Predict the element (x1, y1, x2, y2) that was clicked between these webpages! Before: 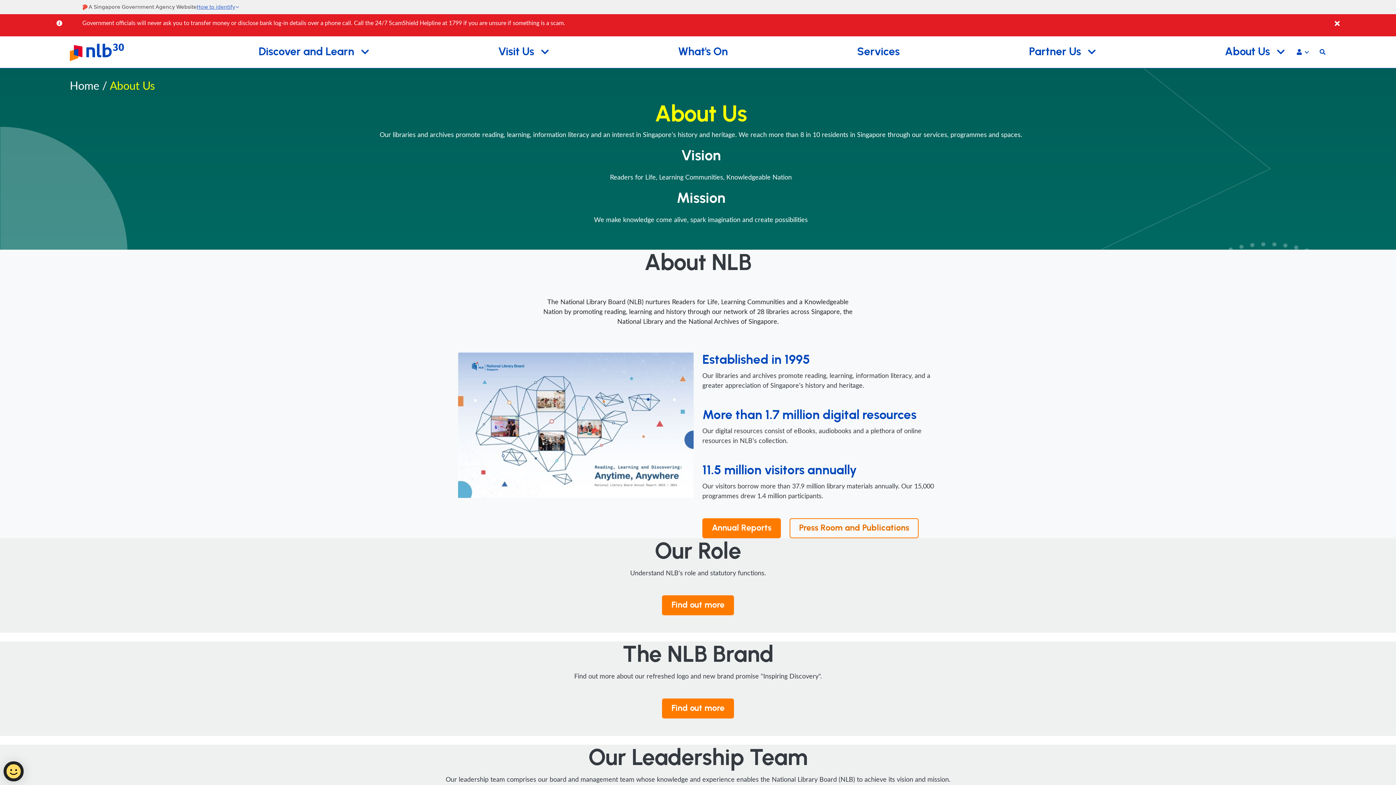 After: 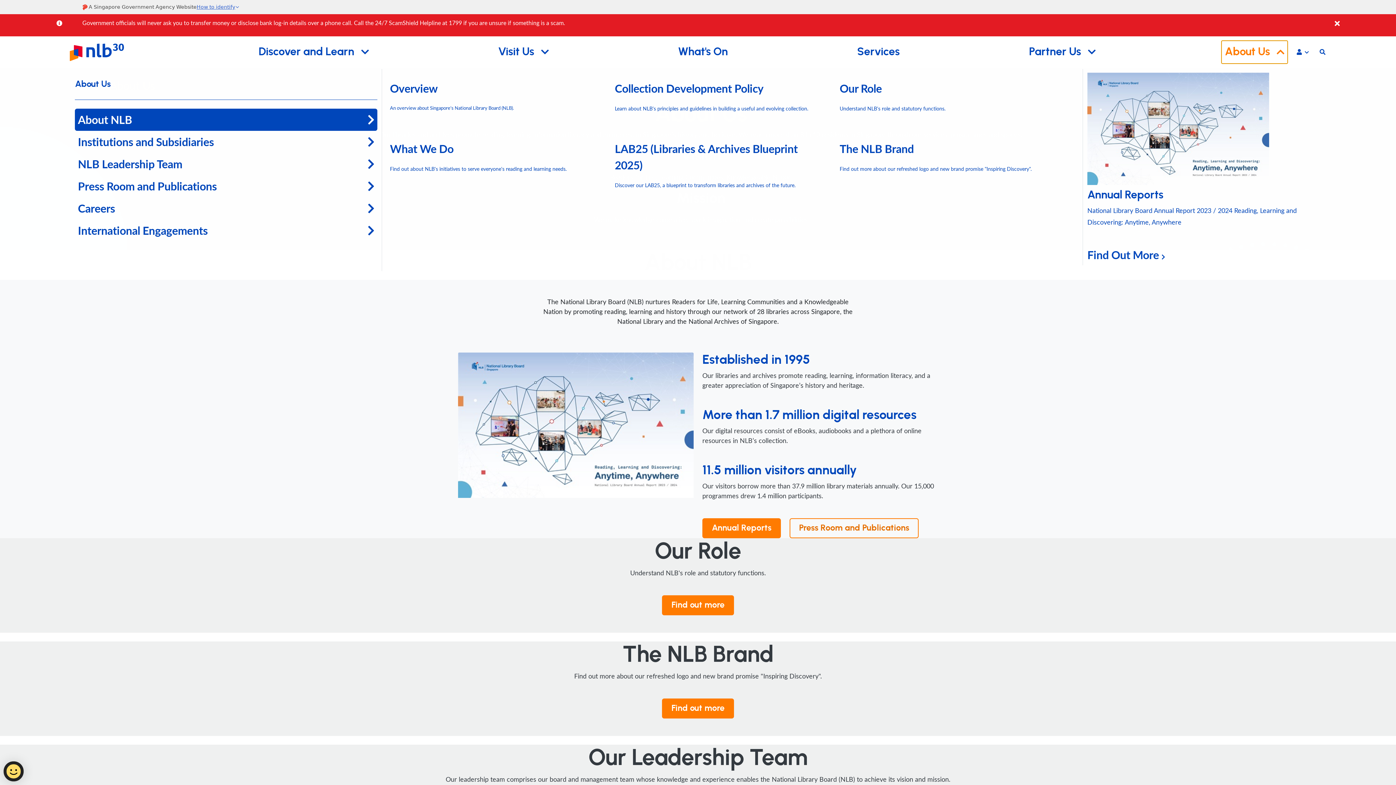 Action: label: About Us  bbox: (1222, 41, 1287, 63)